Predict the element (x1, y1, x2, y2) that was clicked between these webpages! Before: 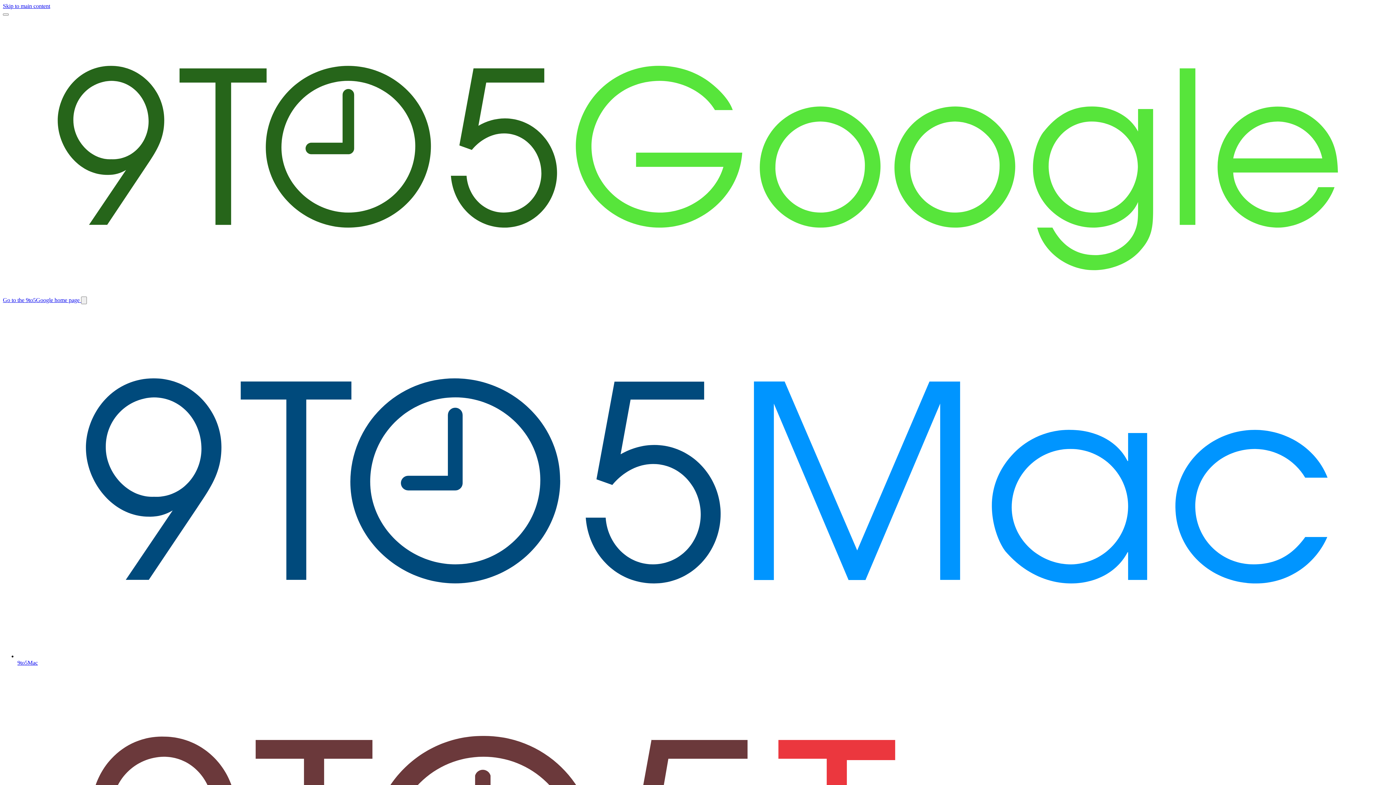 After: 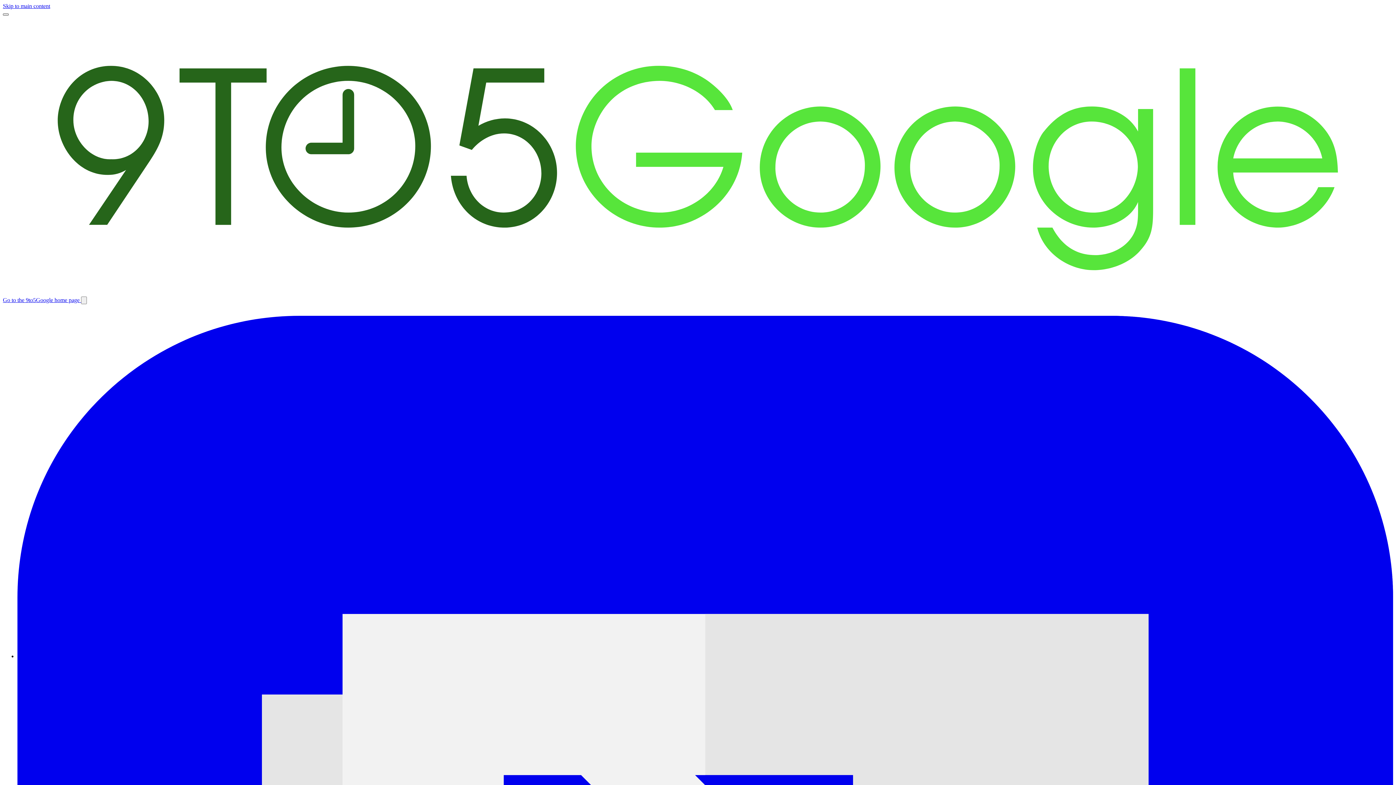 Action: bbox: (2, 13, 8, 15) label: Toggle main menu